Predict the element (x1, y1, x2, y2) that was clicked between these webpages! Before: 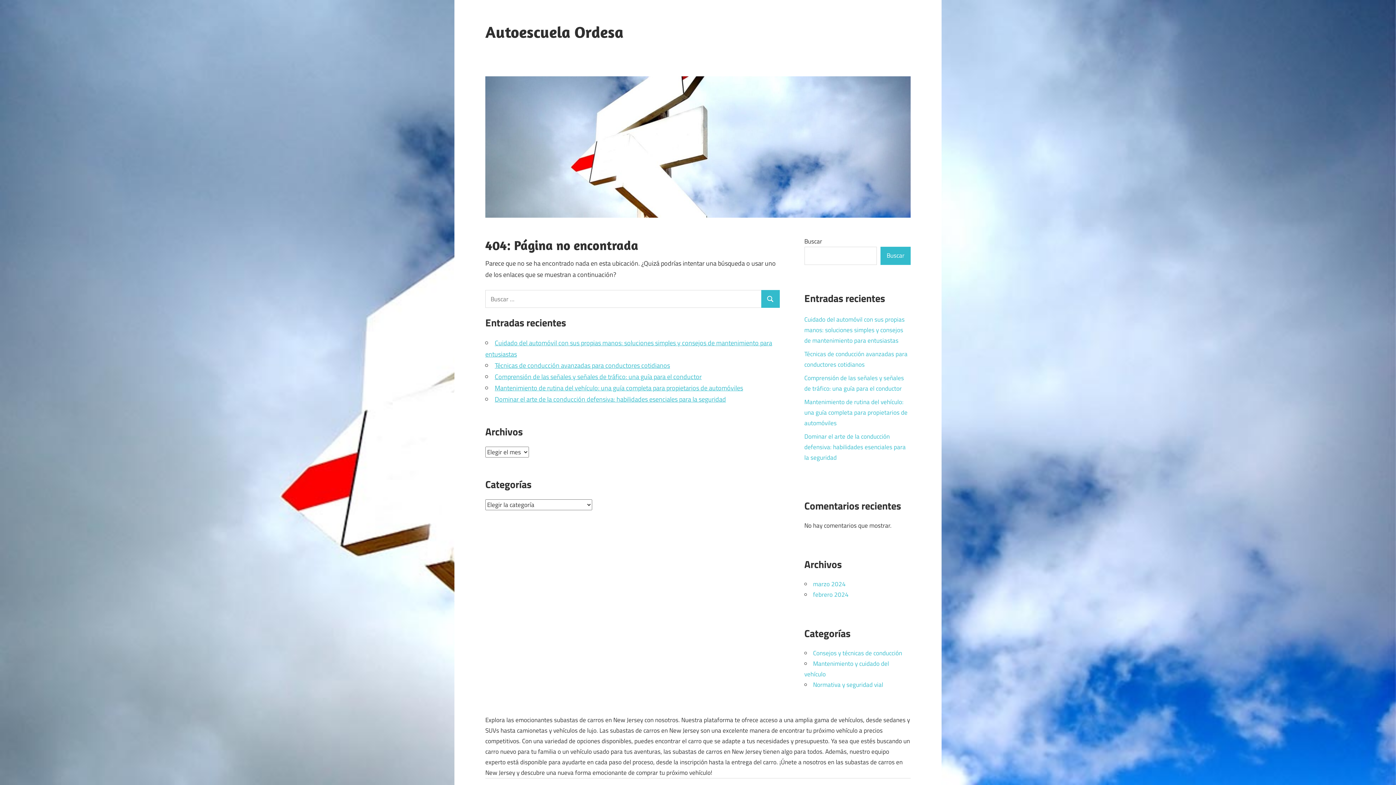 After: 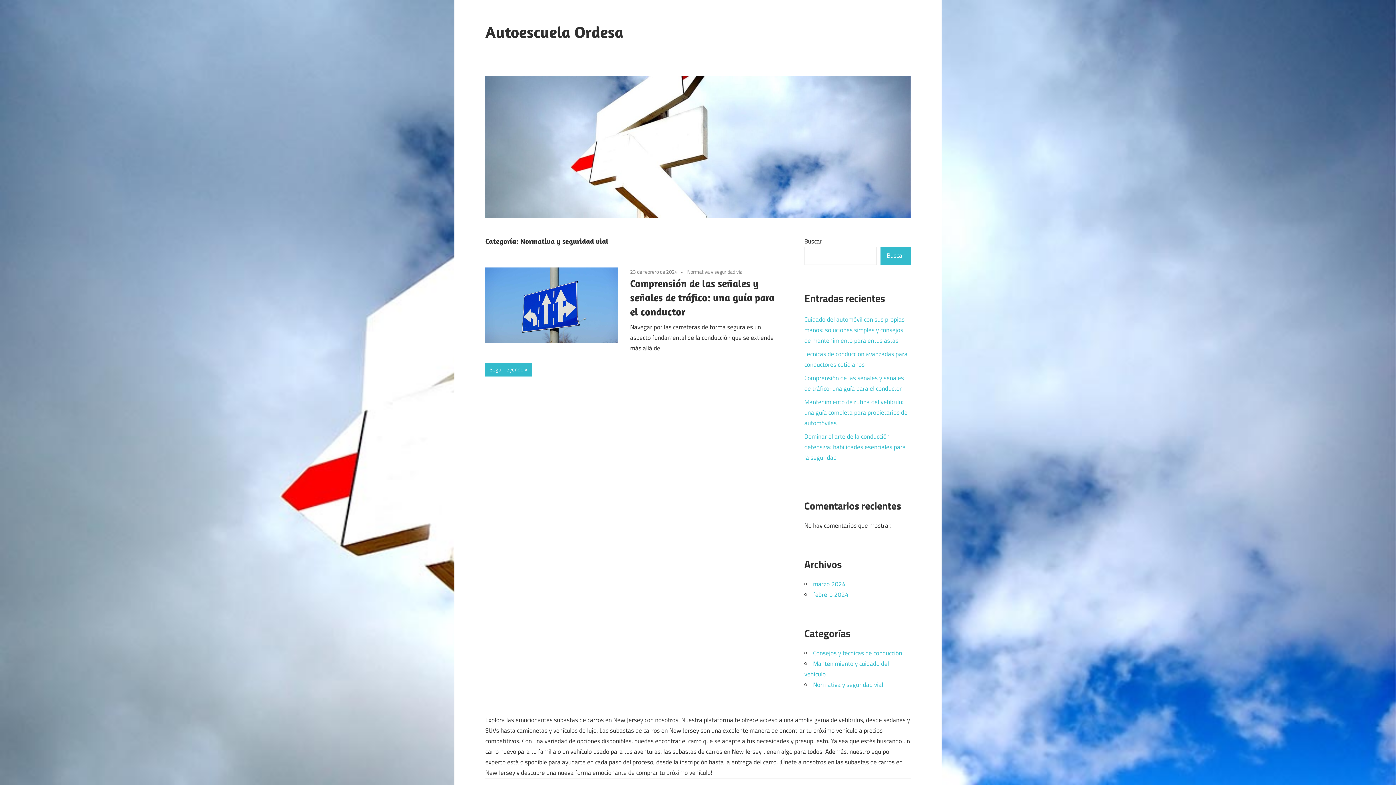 Action: label: Normativa y seguridad vial bbox: (813, 680, 883, 689)